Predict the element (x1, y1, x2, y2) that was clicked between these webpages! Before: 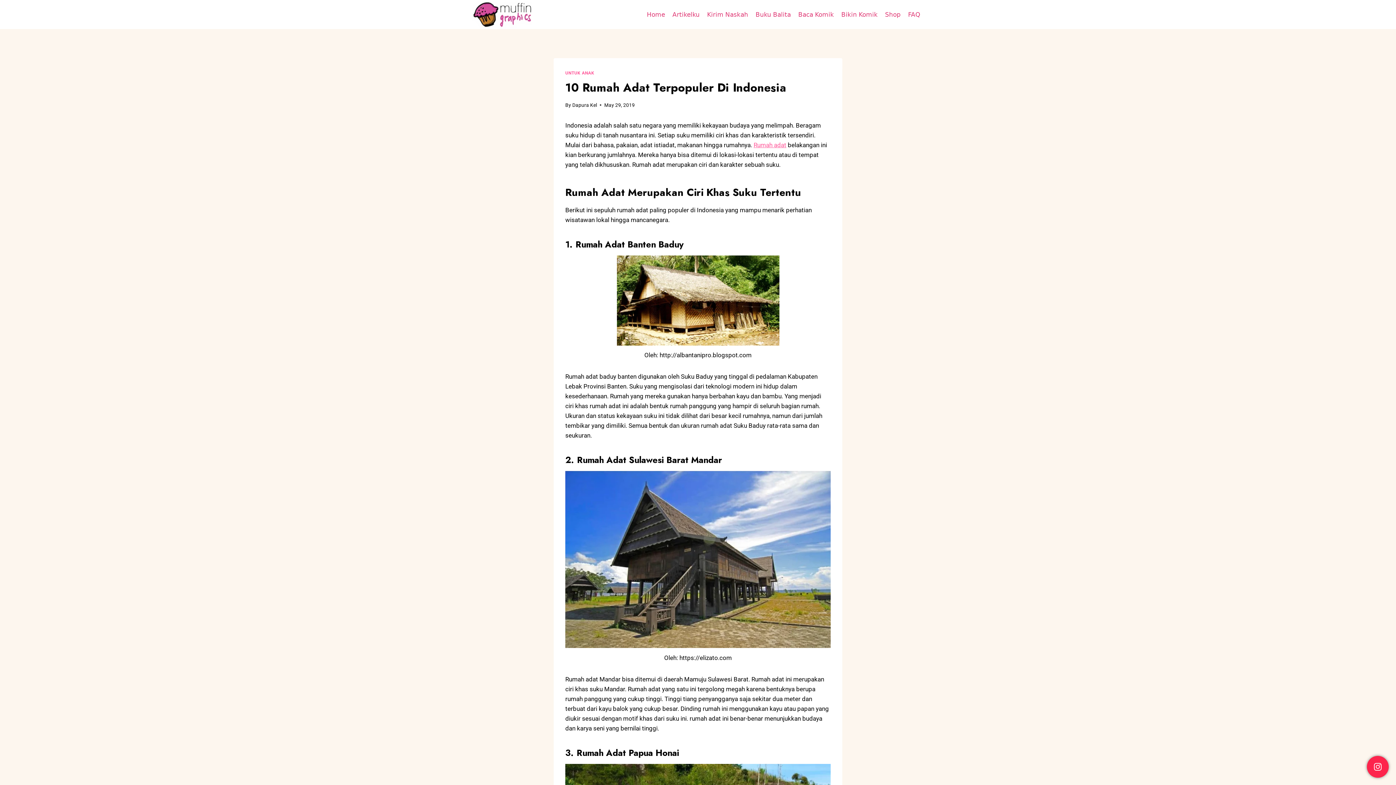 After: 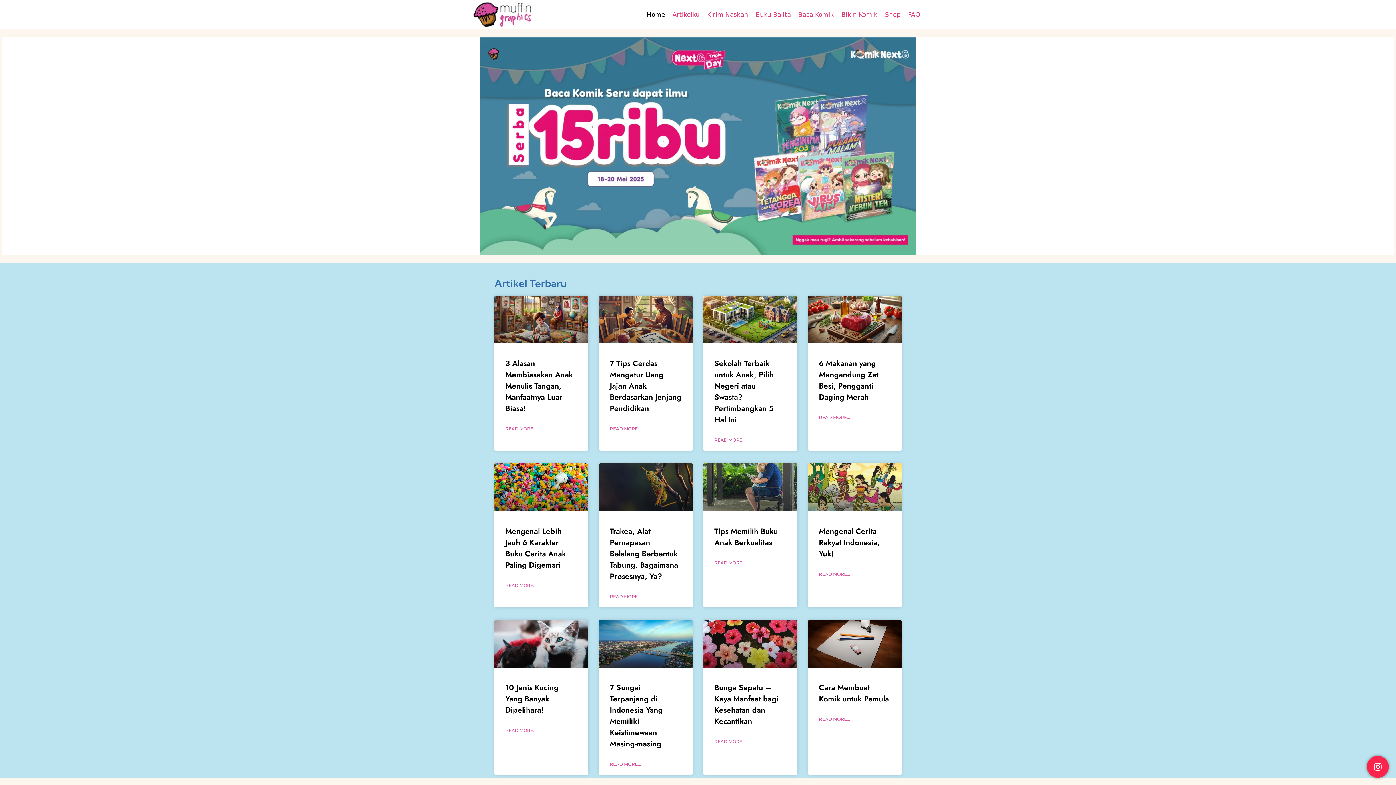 Action: bbox: (472, 0, 532, 28)